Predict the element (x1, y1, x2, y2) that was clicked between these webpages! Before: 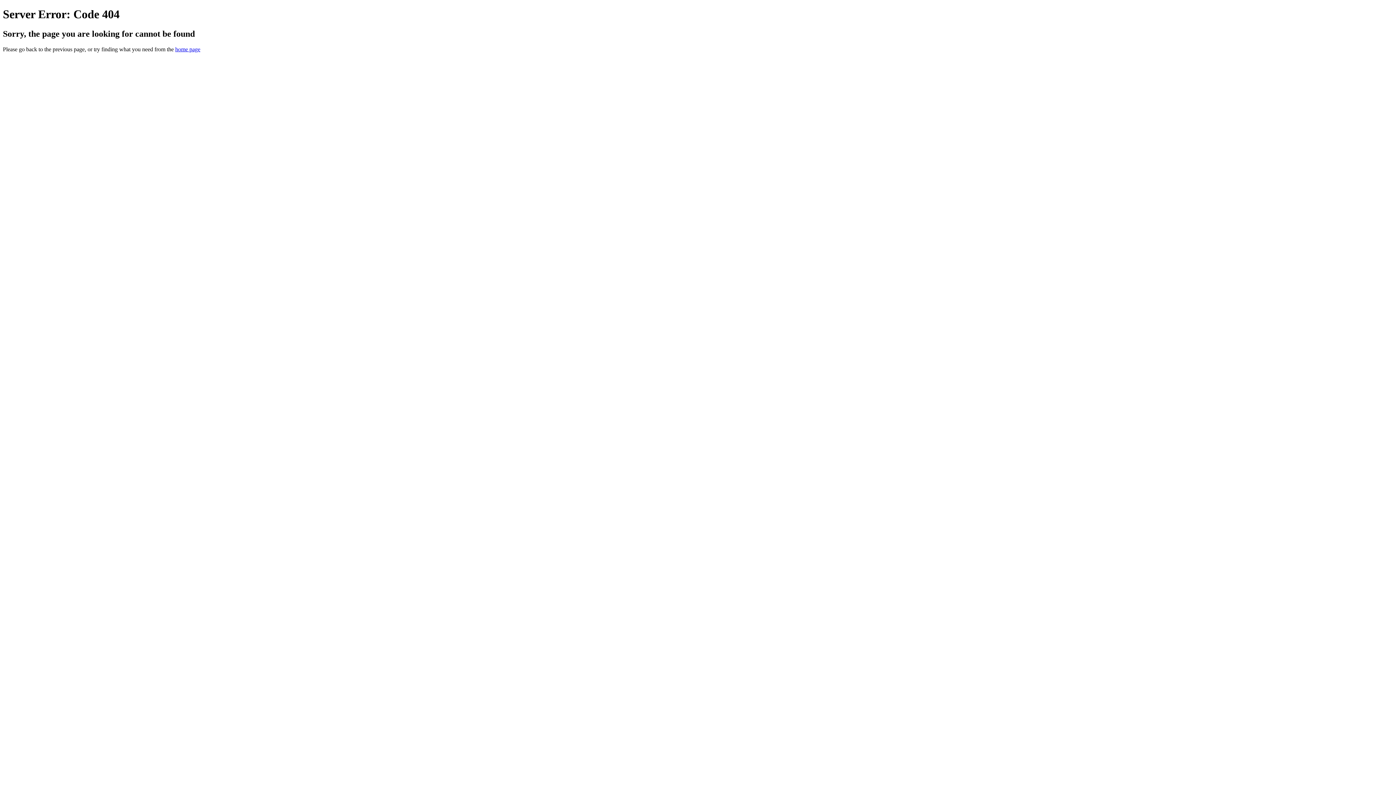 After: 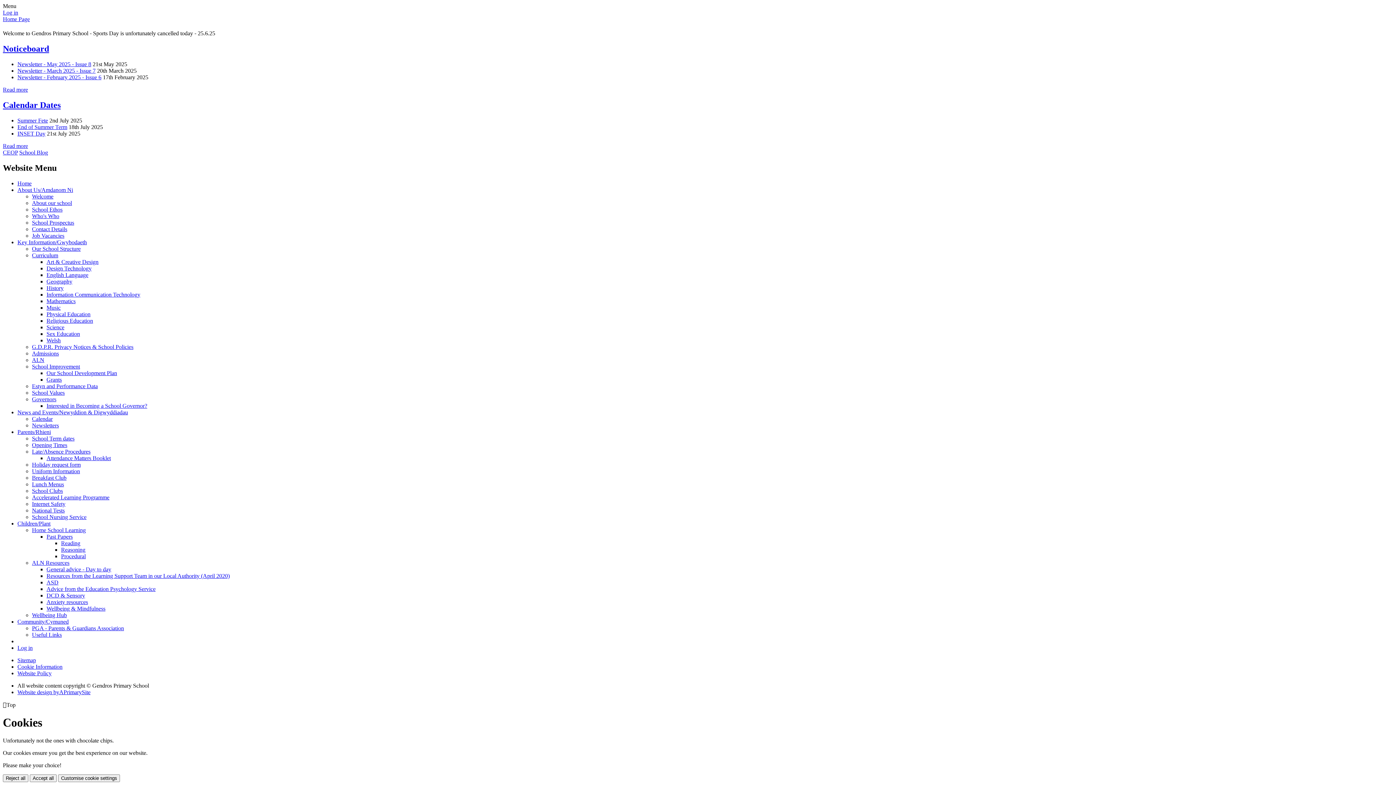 Action: bbox: (175, 46, 200, 52) label: home page